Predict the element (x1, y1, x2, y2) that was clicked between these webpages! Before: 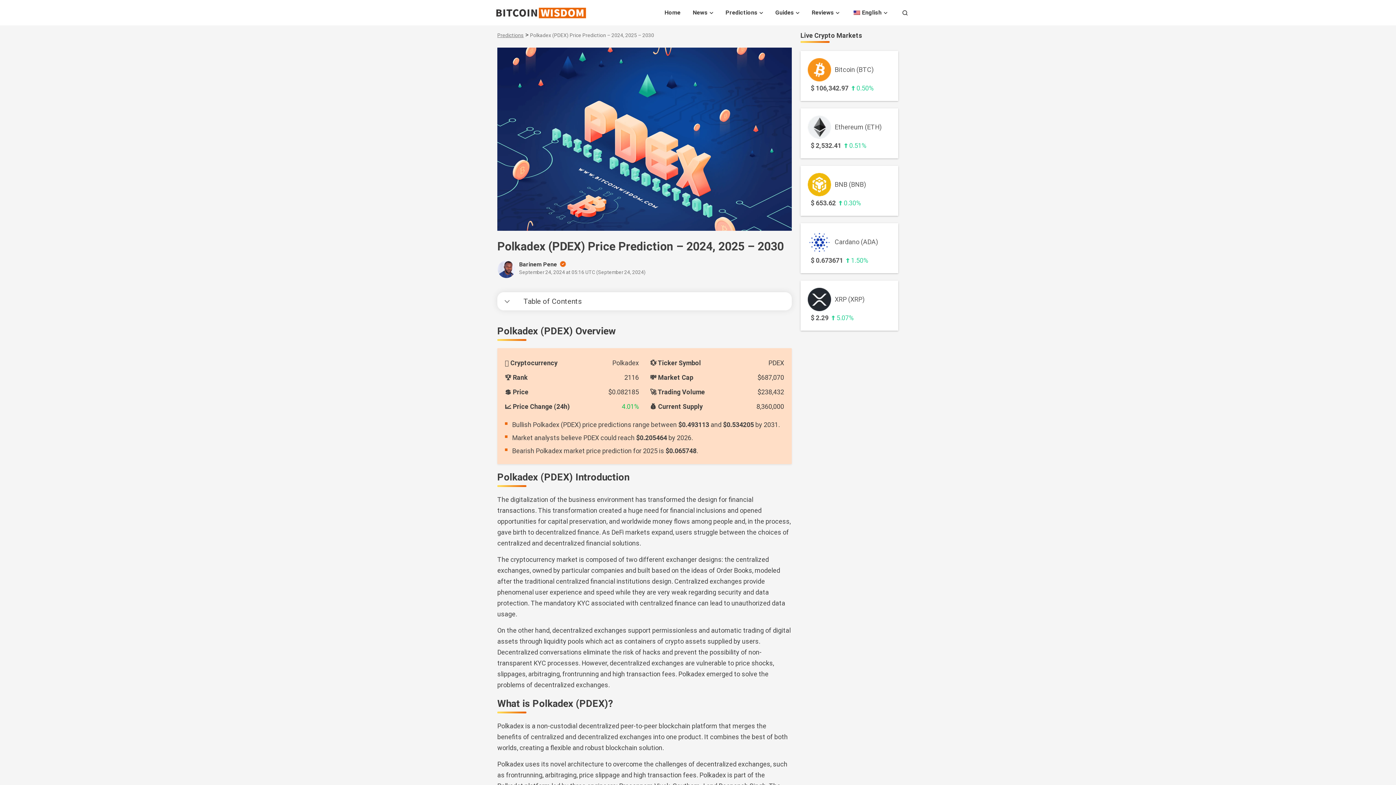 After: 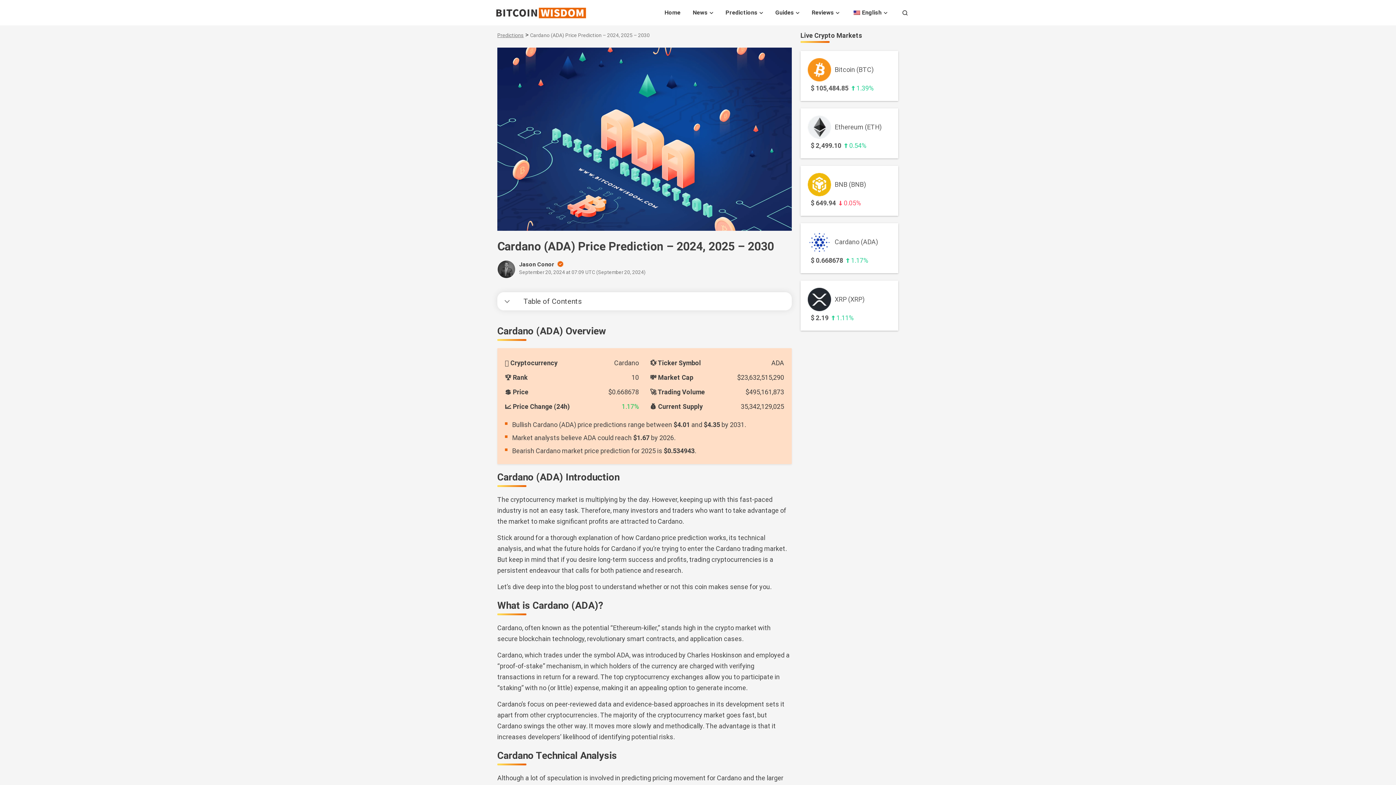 Action: bbox: (800, 223, 898, 273) label: Cardano (ADA)

$0.673671
1.50%